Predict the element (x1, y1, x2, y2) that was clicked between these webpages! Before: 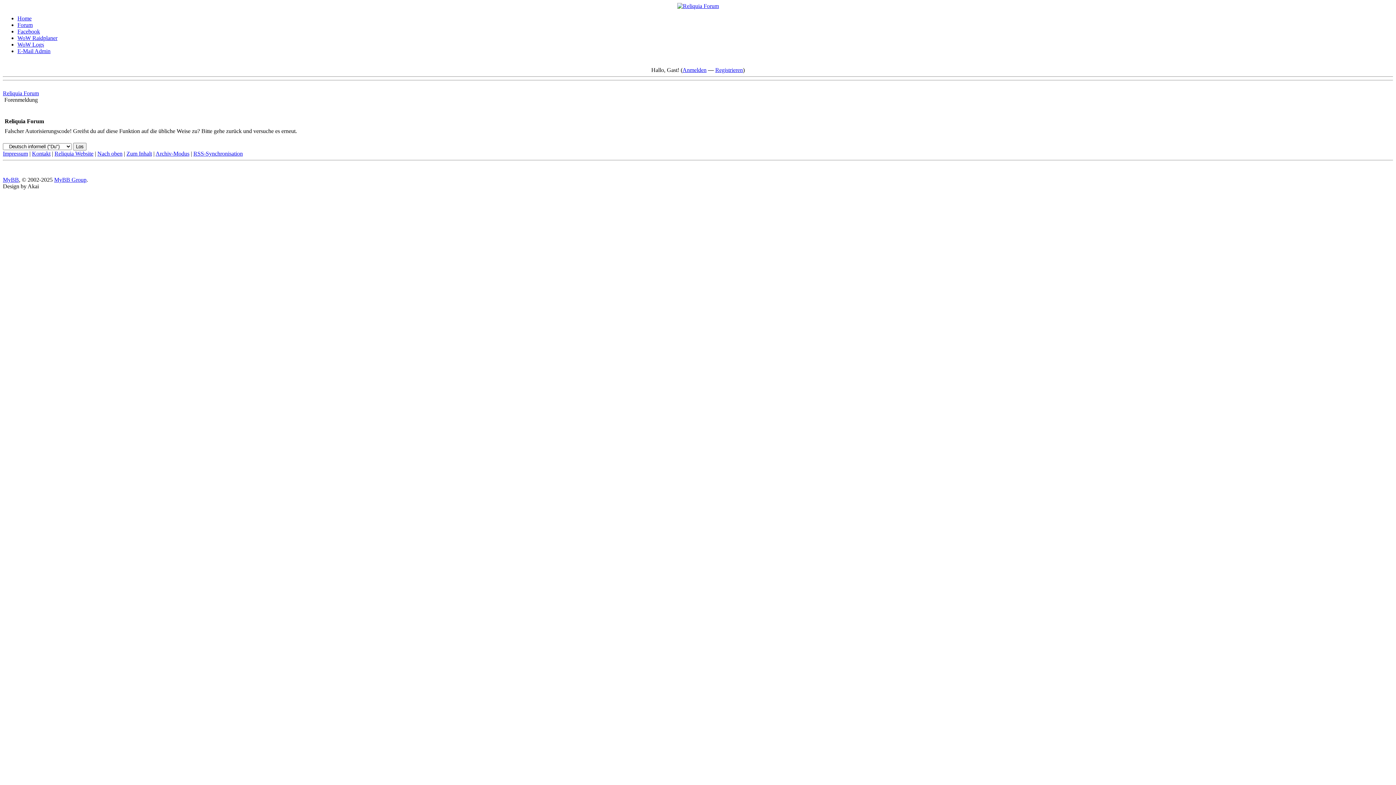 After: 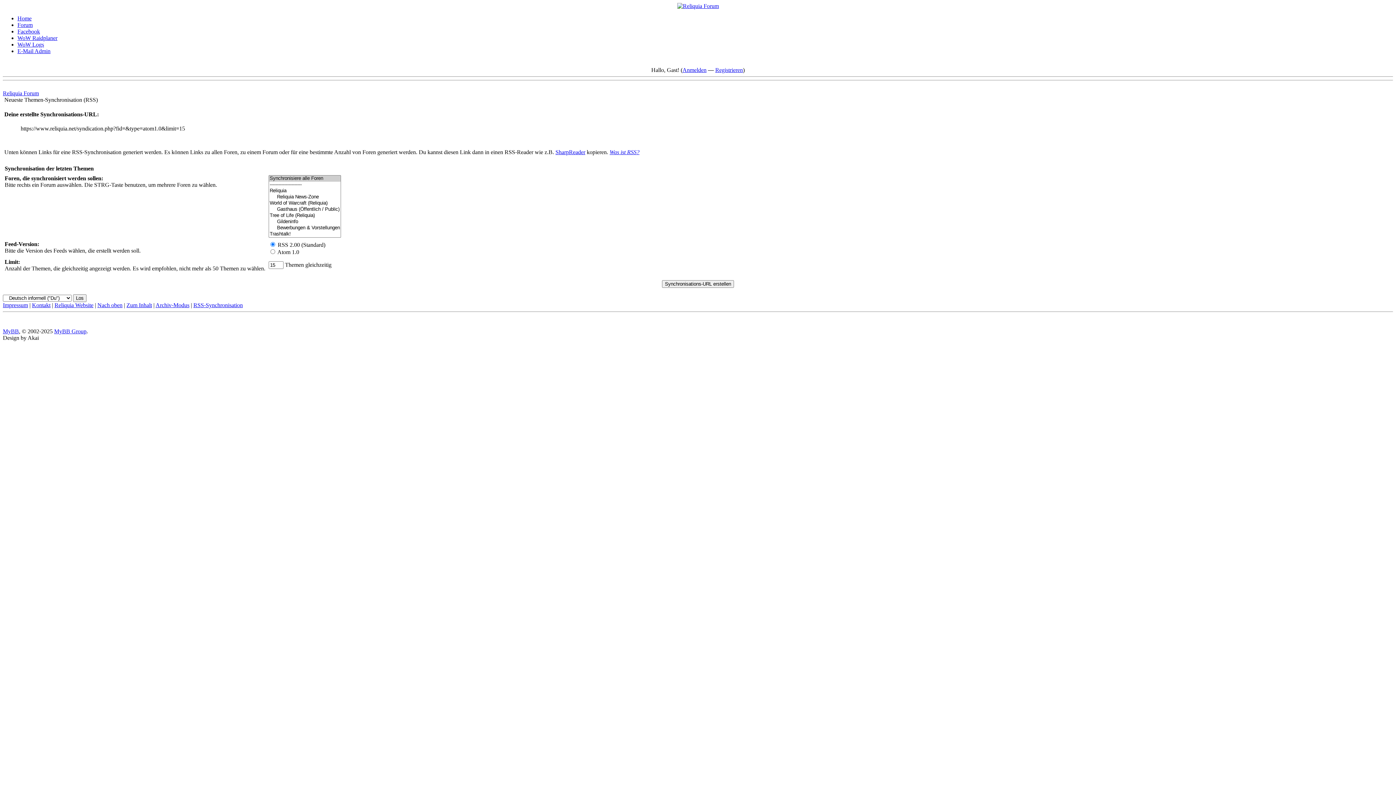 Action: label: RSS-Synchronisation bbox: (193, 150, 242, 156)